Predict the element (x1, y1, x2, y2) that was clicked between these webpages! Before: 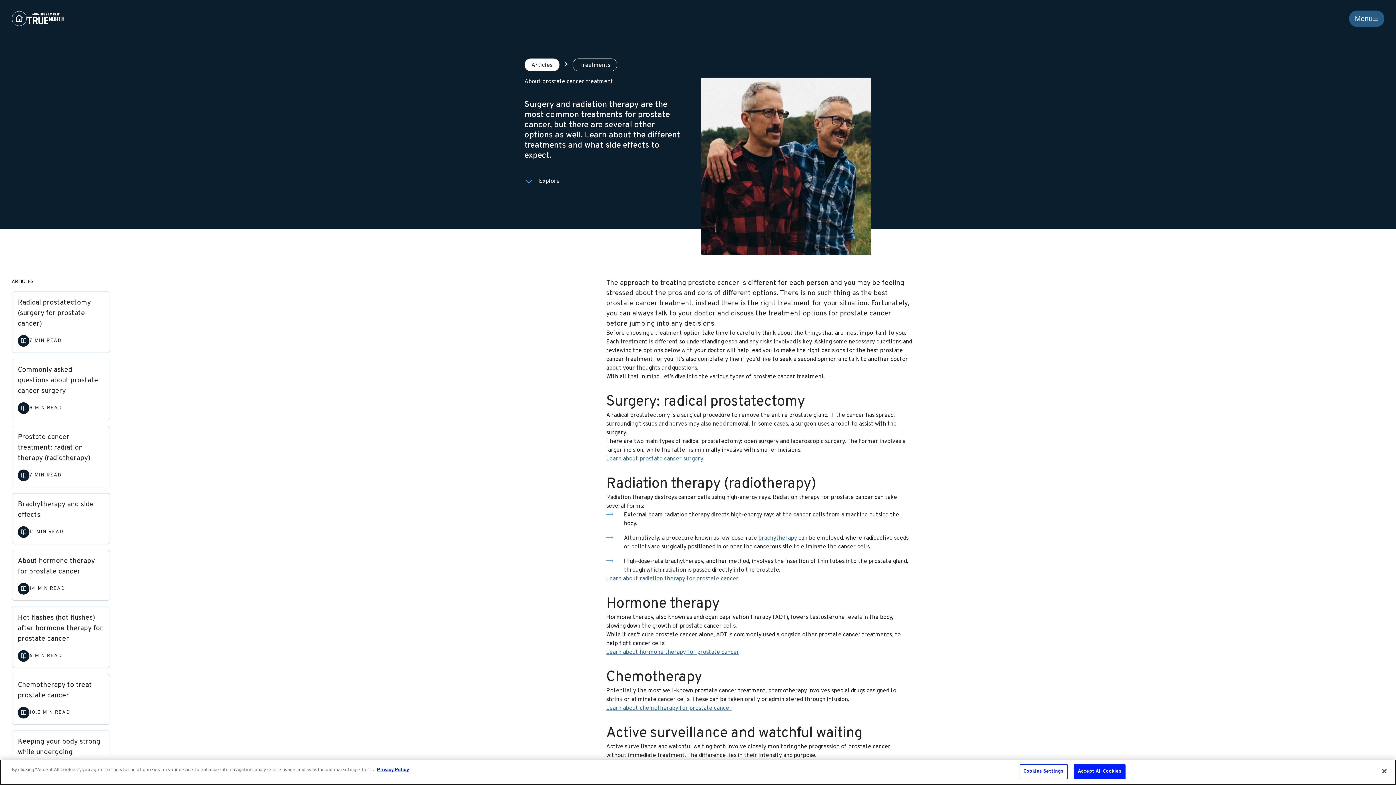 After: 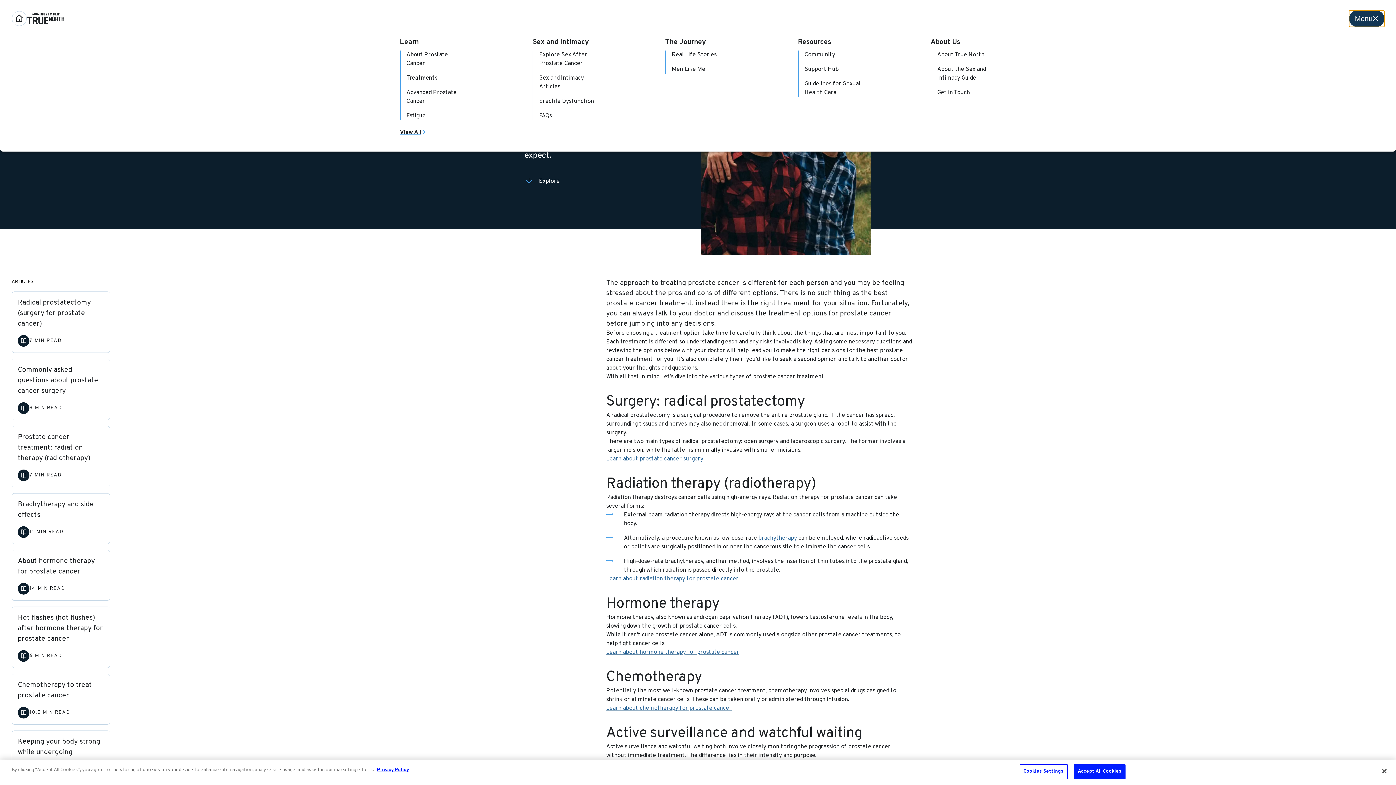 Action: bbox: (1349, 10, 1384, 26) label: menuButton